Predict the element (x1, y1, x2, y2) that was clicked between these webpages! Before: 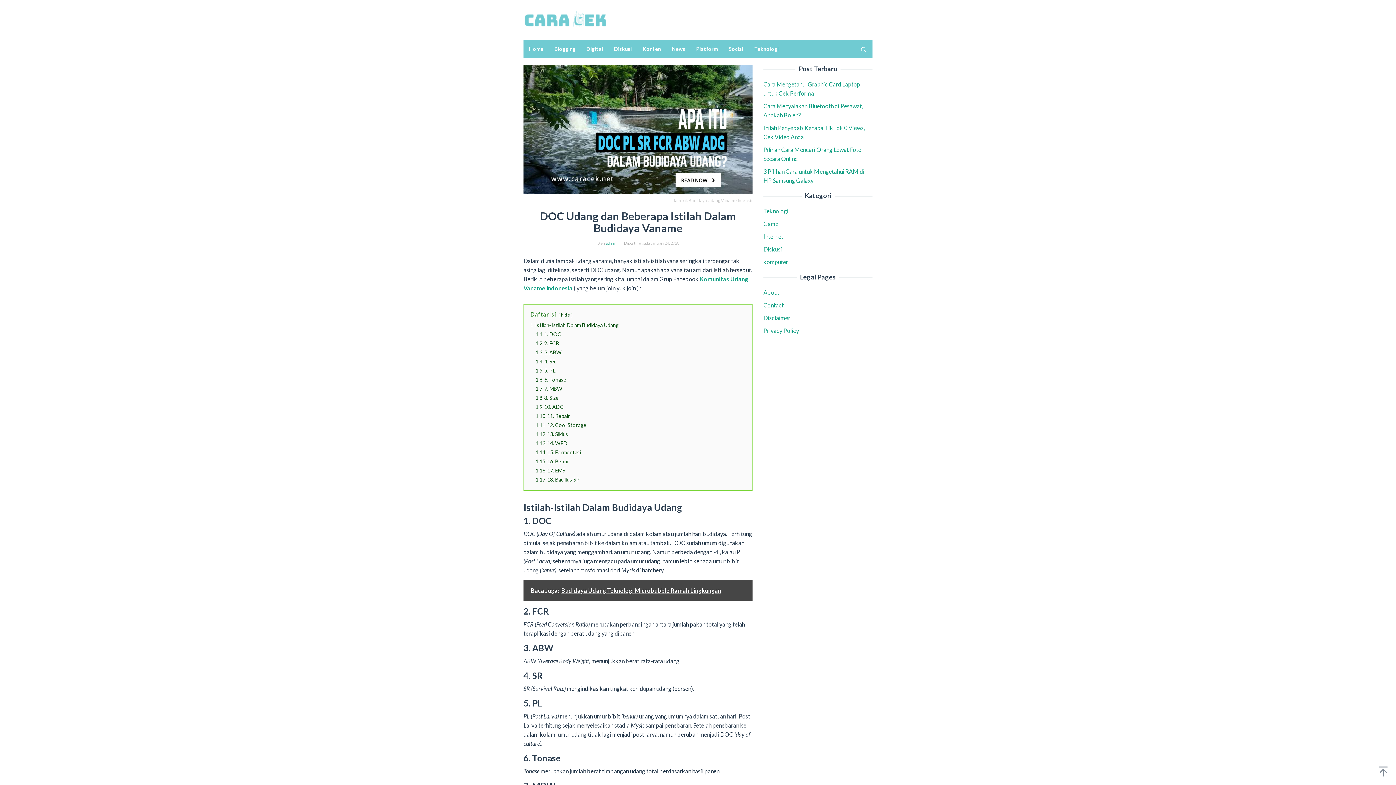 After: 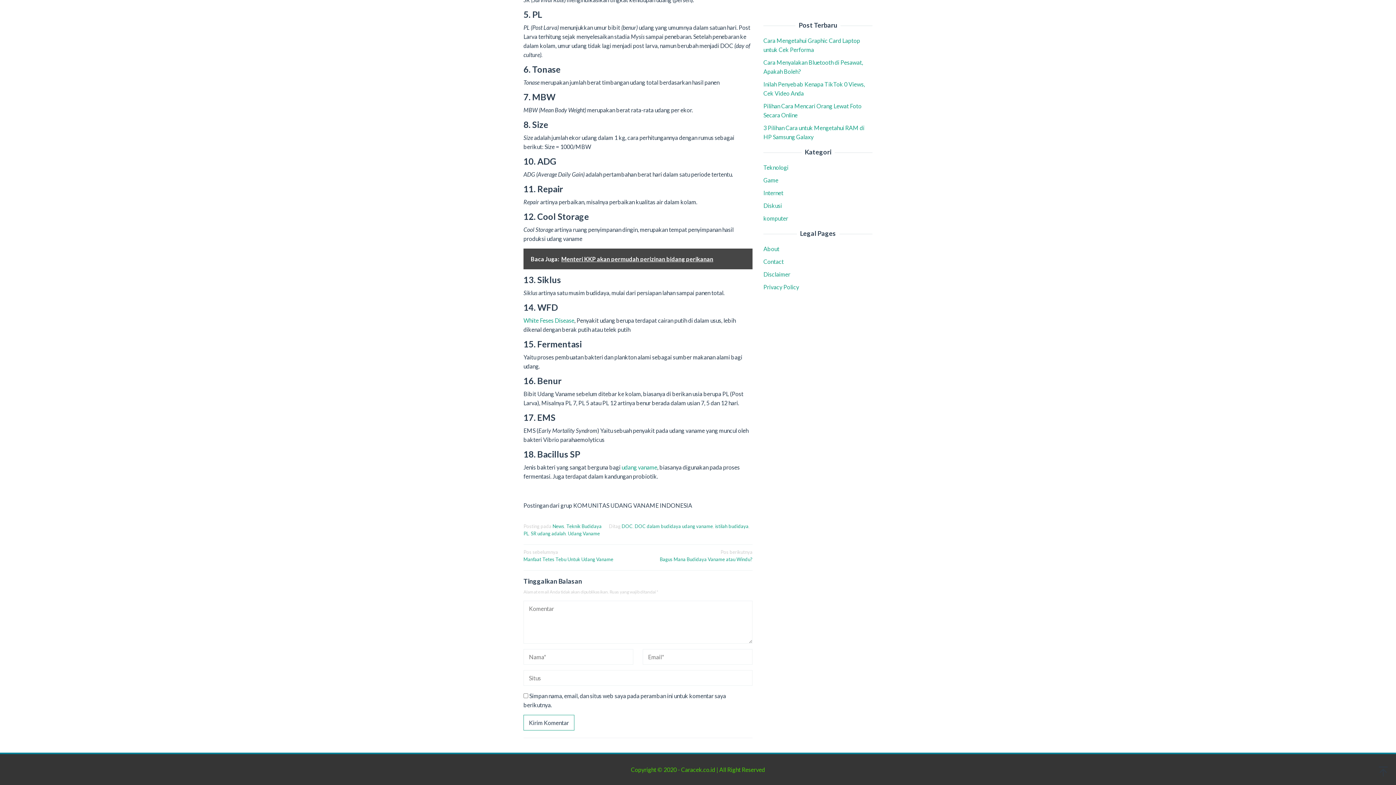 Action: label: 1.7 7. MBW bbox: (535, 385, 562, 392)